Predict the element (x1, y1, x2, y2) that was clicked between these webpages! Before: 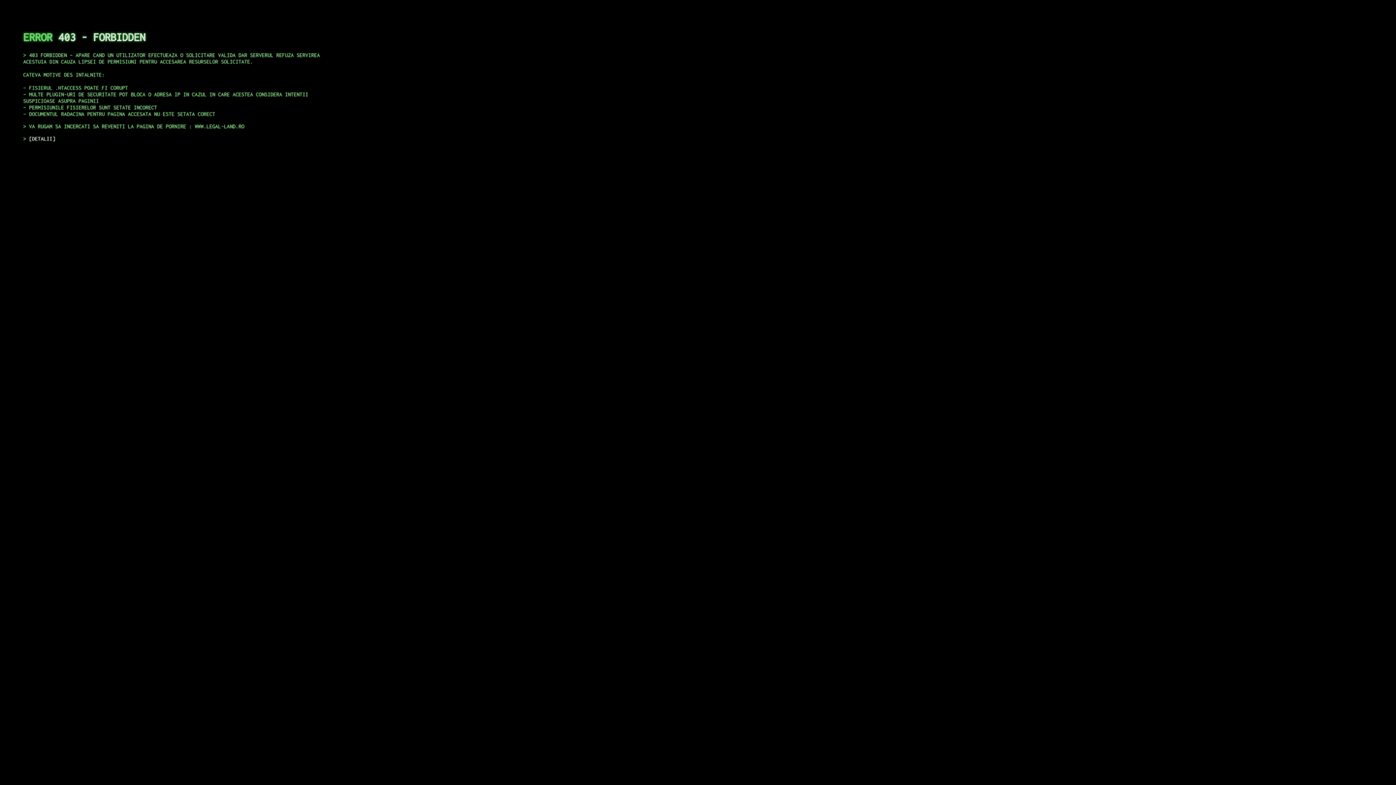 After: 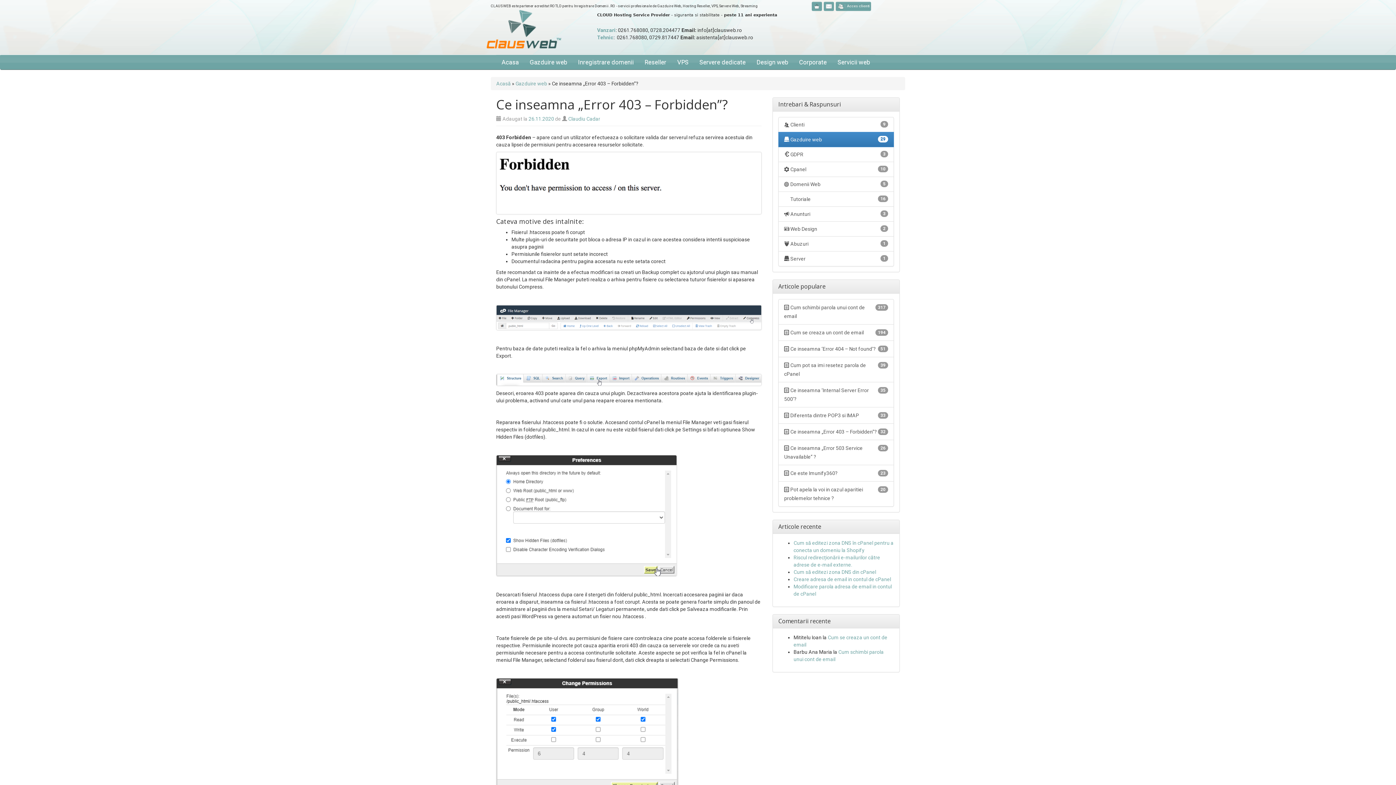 Action: bbox: (29, 135, 55, 141) label: DETALII